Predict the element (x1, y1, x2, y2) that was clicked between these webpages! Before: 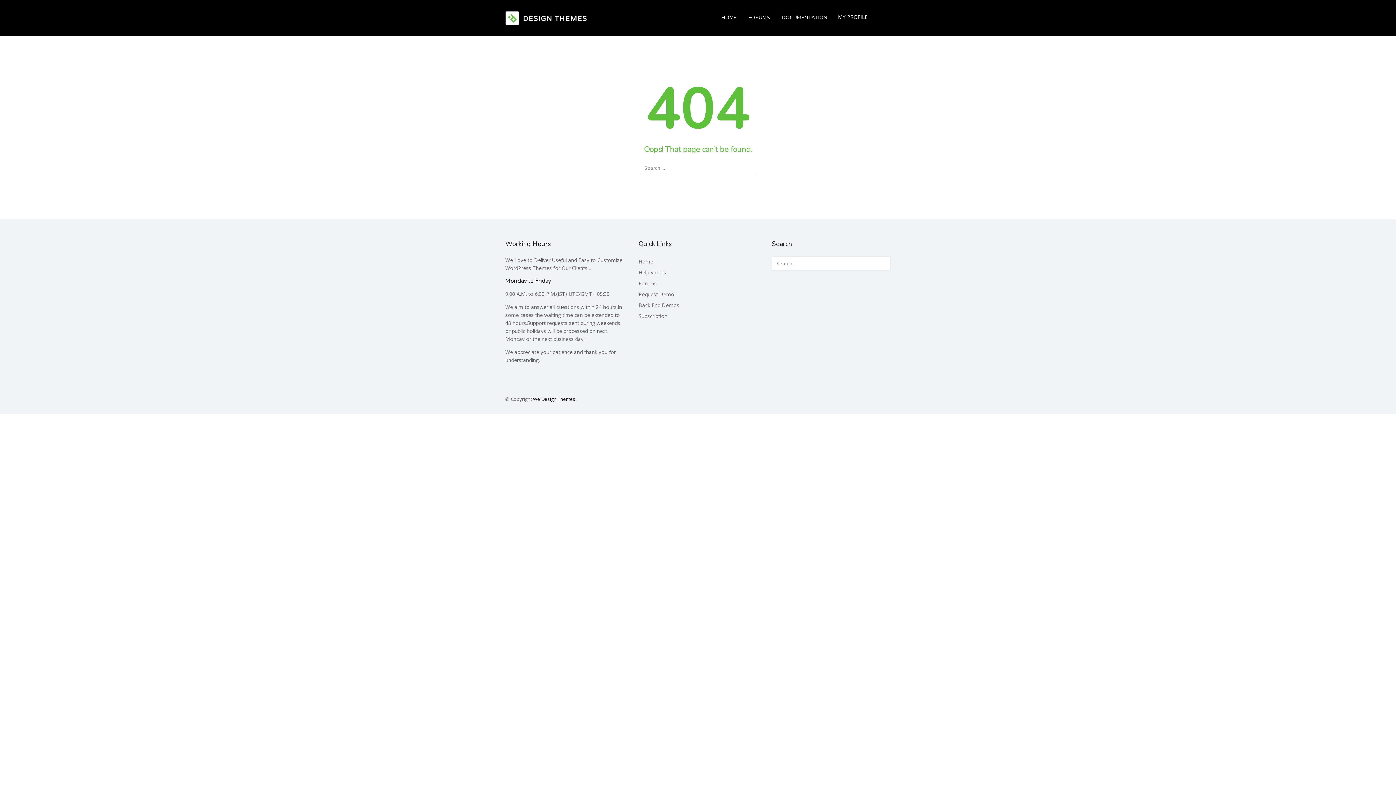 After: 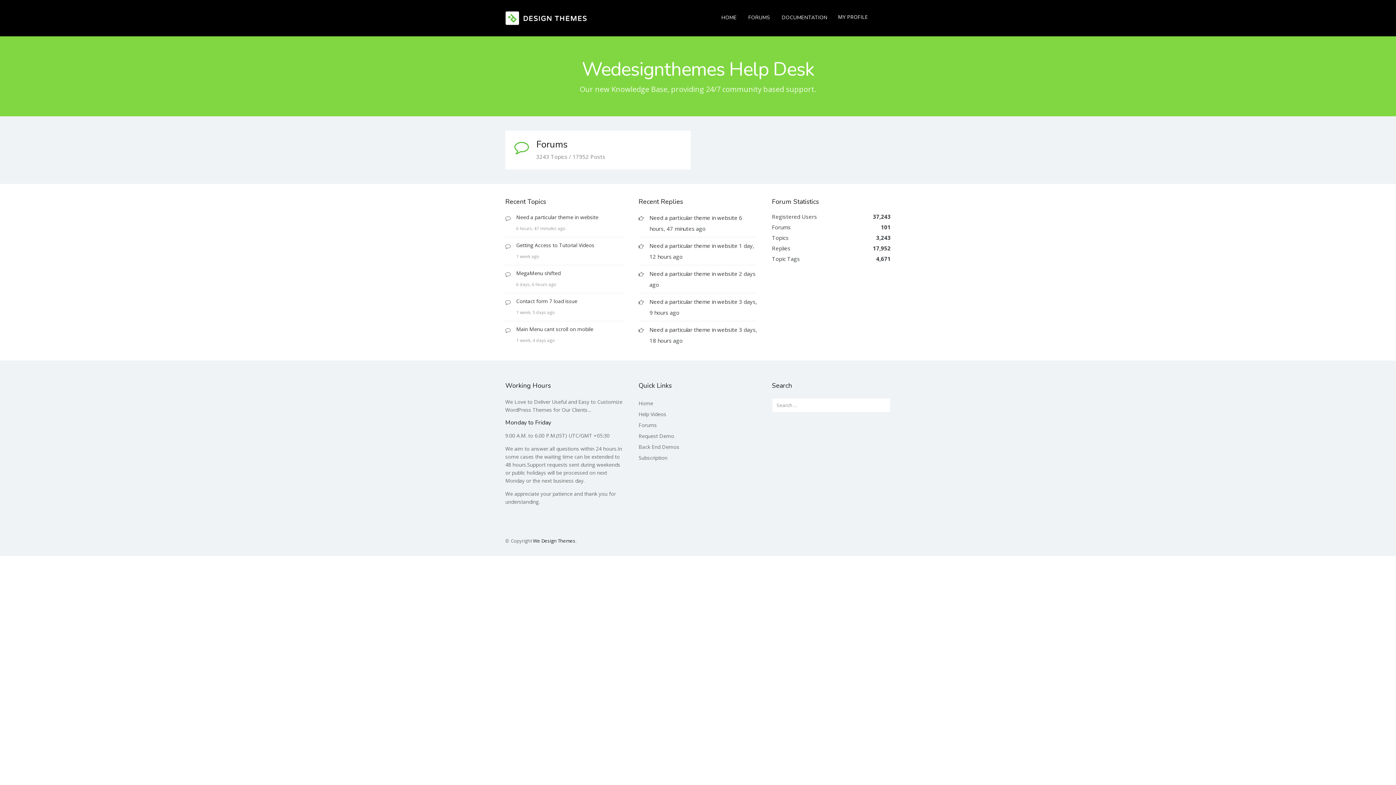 Action: bbox: (505, 10, 641, 25)